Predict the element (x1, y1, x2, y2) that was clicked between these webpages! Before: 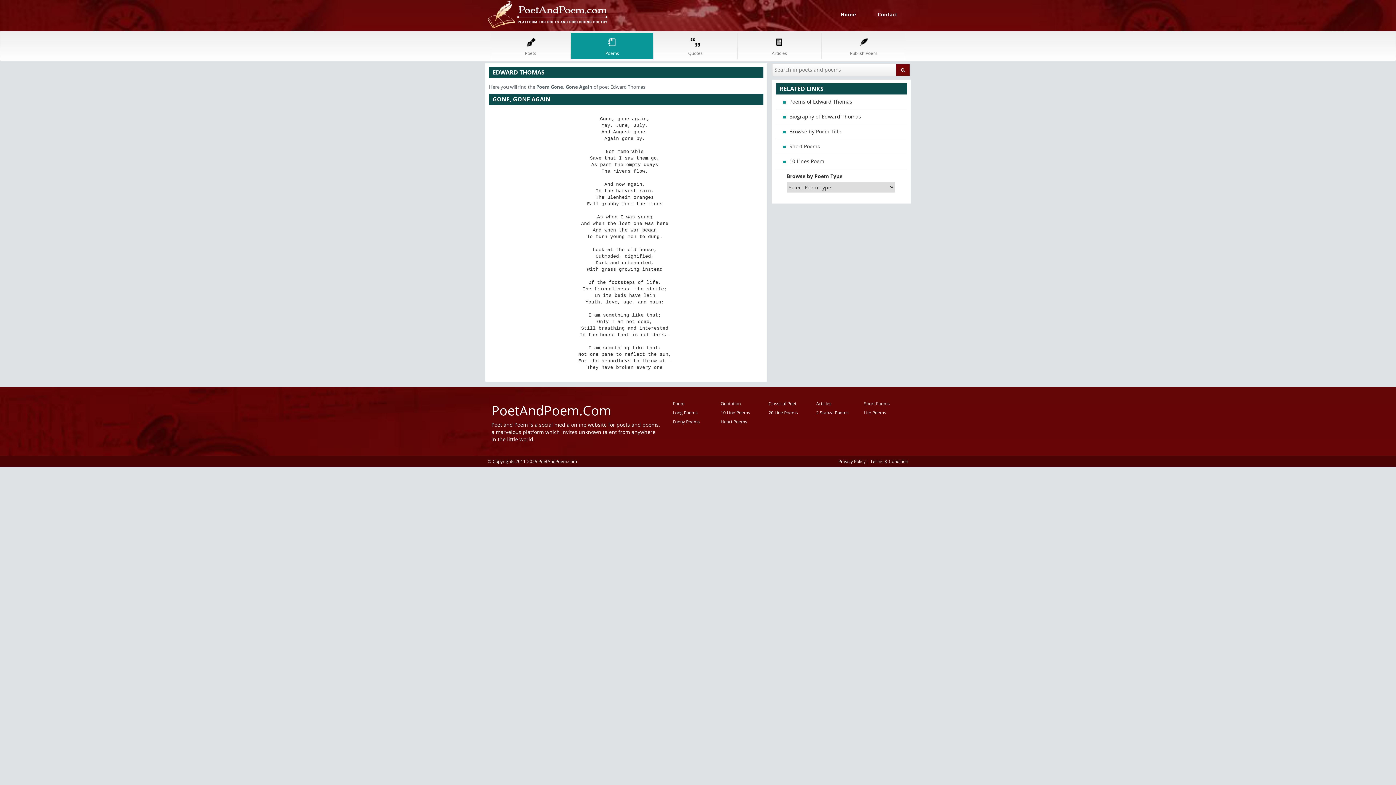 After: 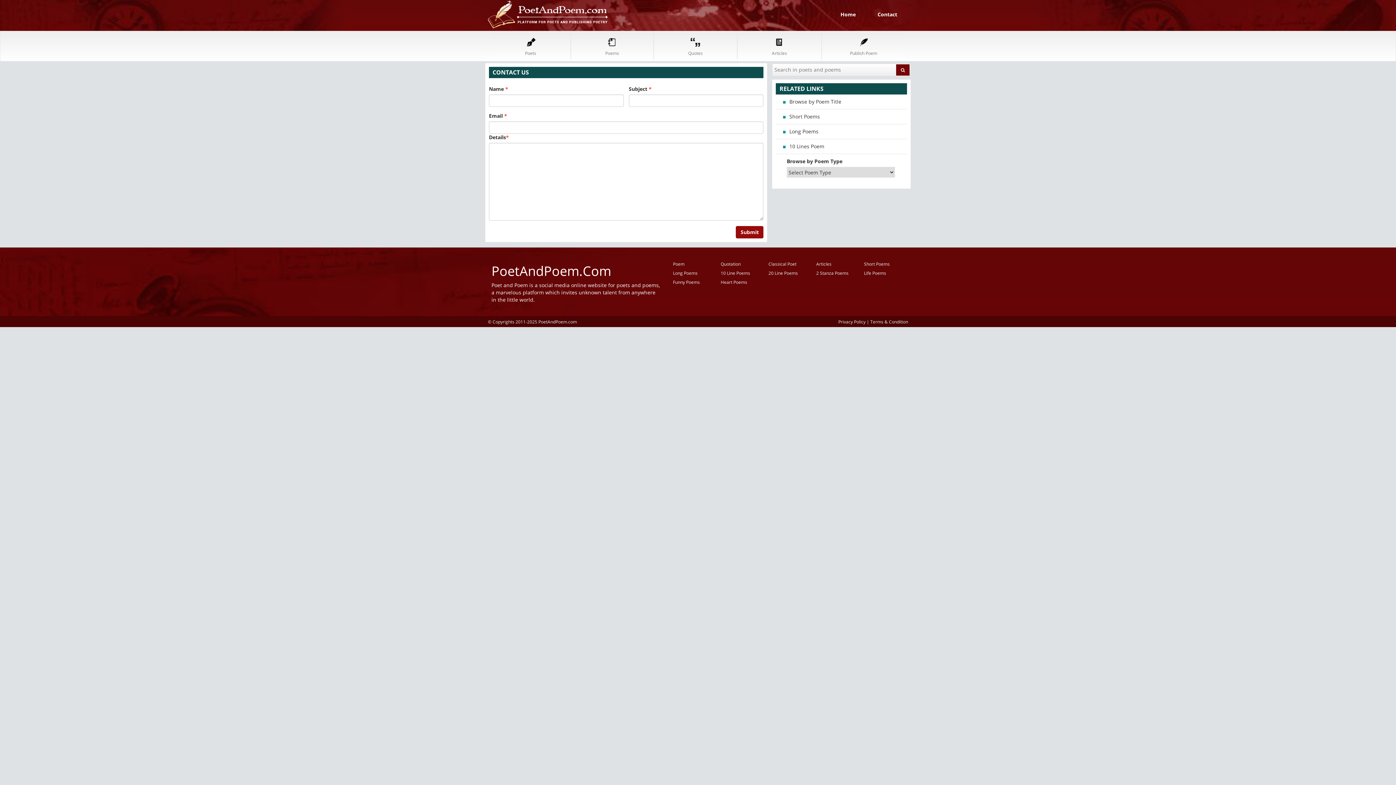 Action: bbox: (866, 7, 908, 21) label: Contact